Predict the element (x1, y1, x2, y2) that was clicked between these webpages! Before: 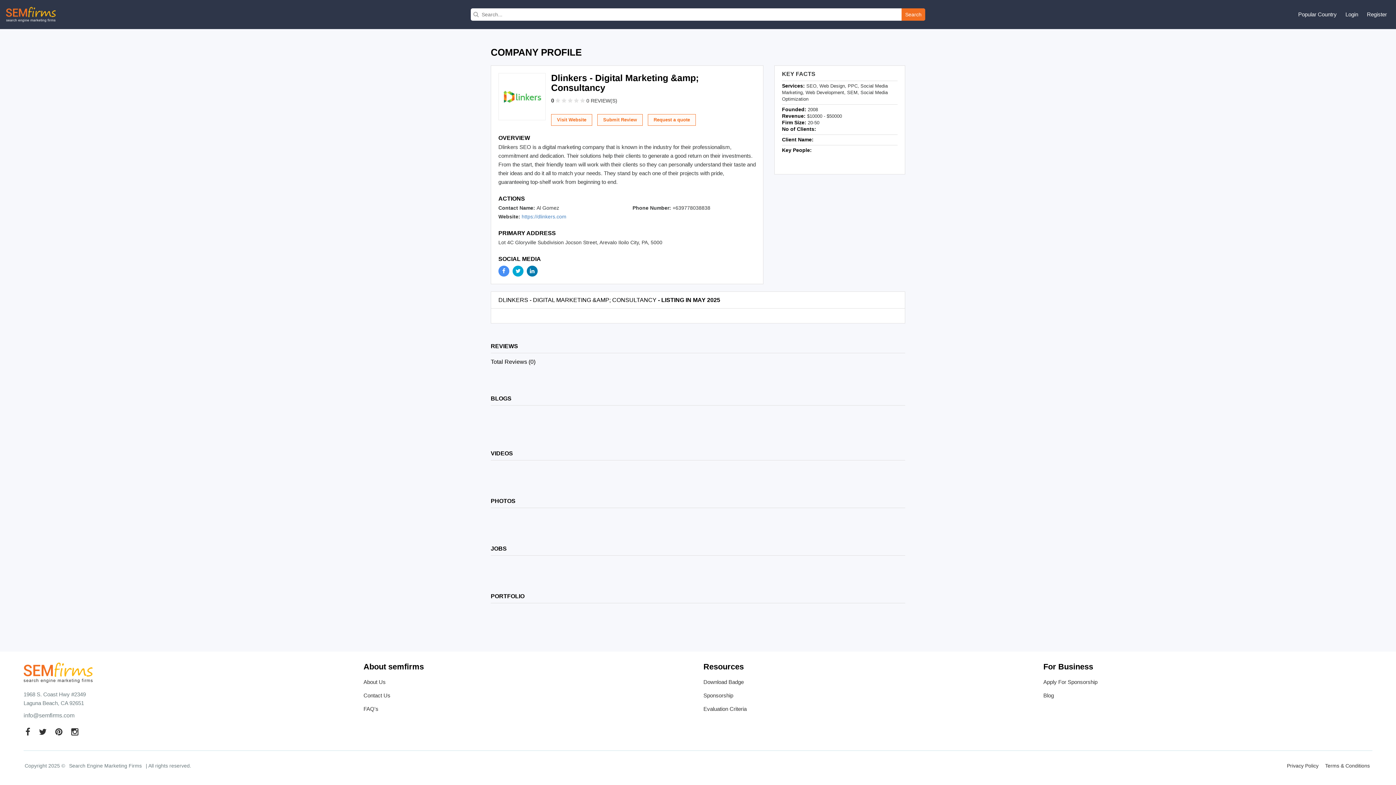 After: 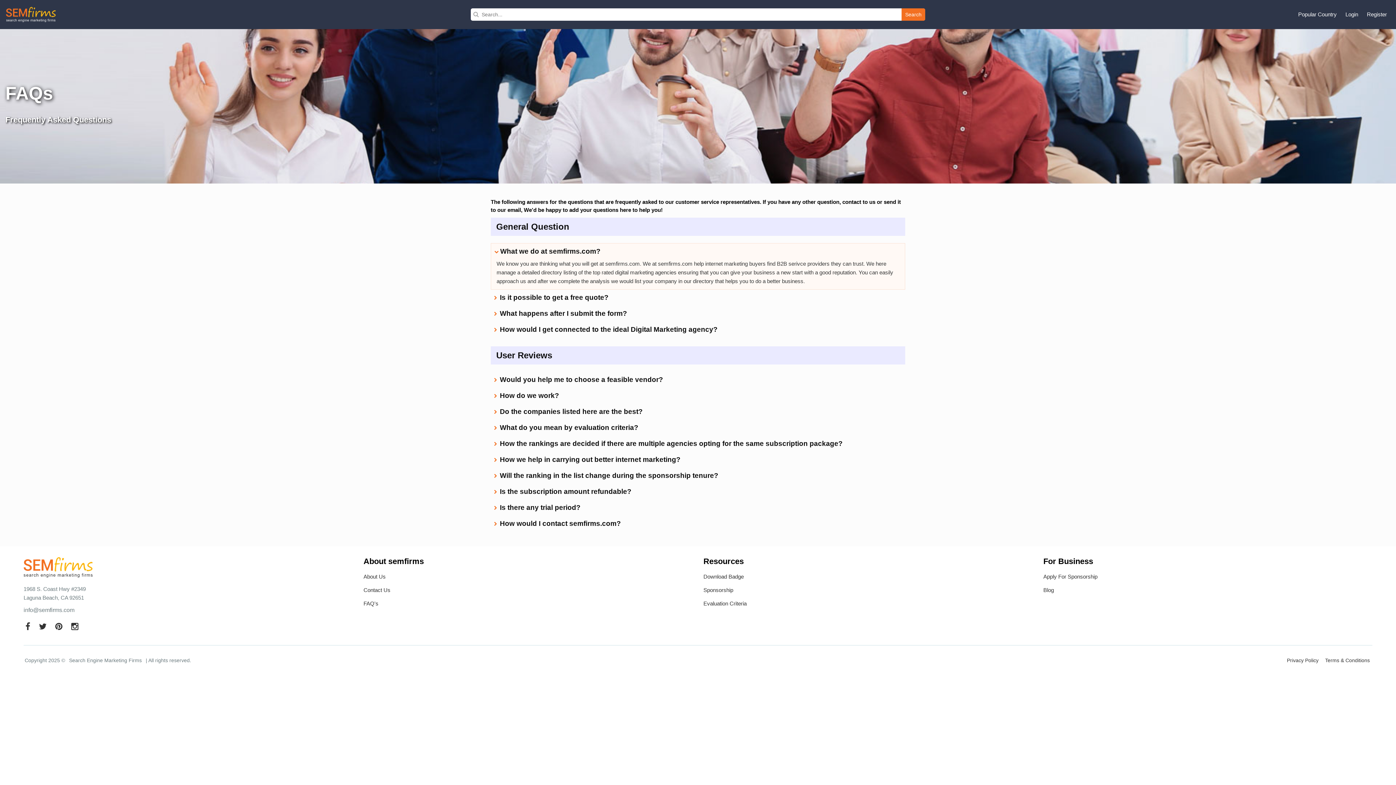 Action: bbox: (363, 705, 692, 715) label: FAQ's